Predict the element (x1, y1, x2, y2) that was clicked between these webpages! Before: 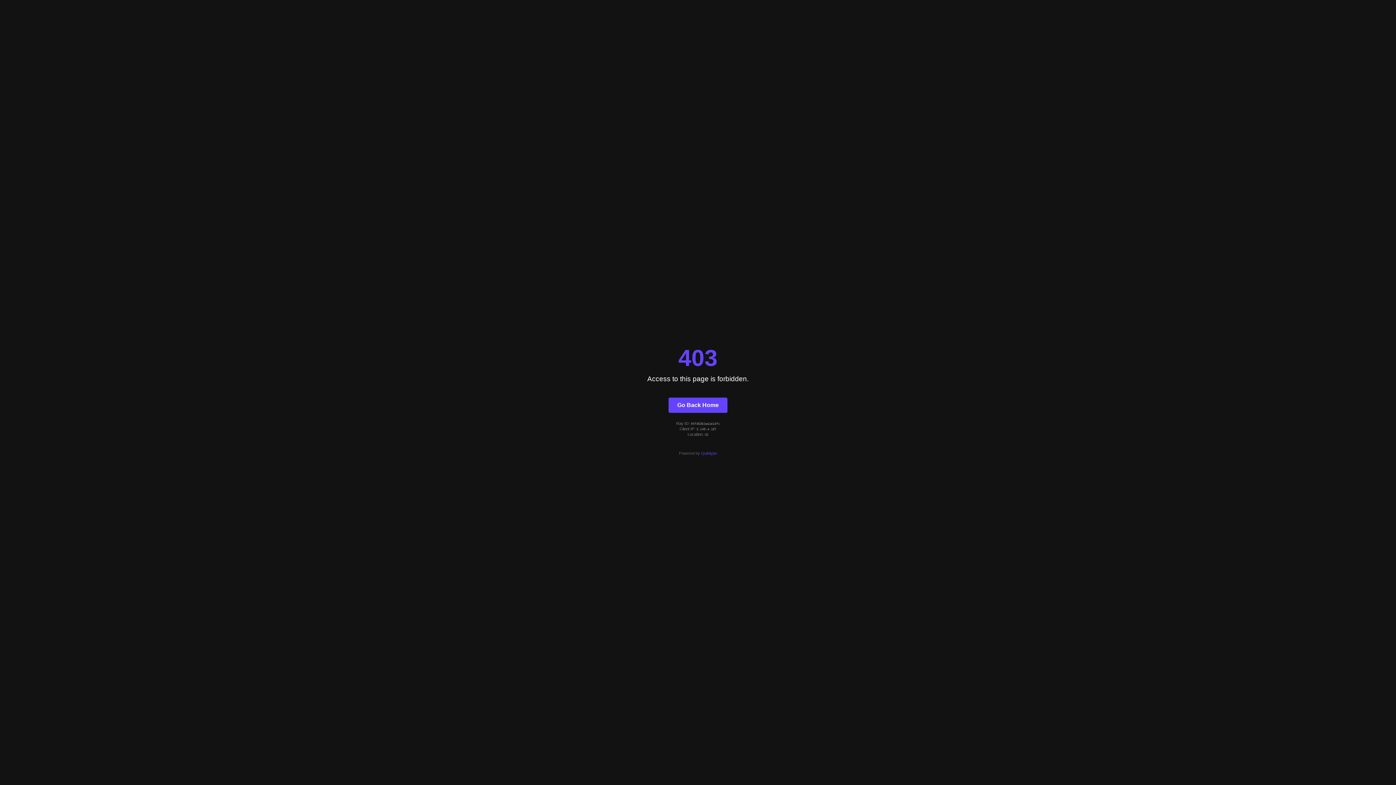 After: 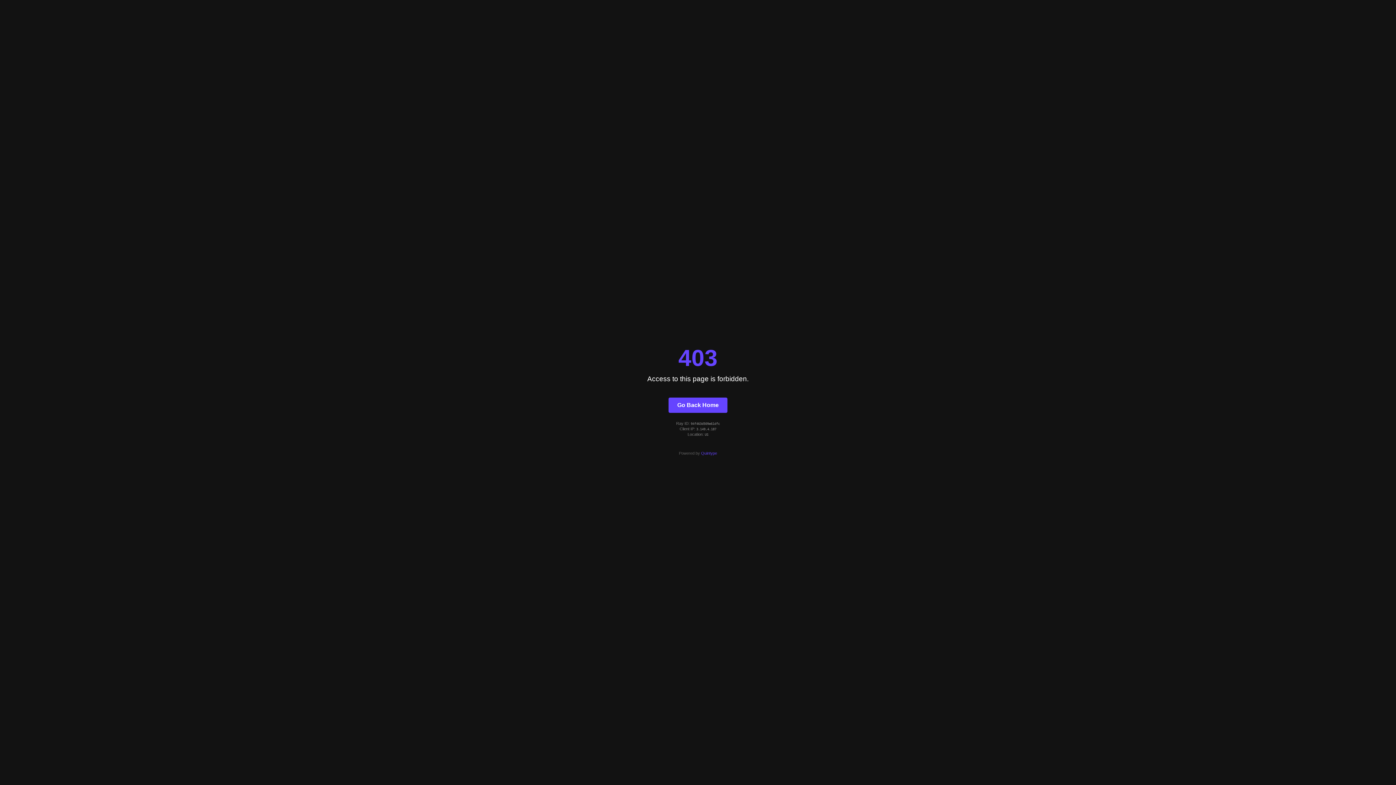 Action: label: Go Back Home bbox: (668, 397, 727, 412)